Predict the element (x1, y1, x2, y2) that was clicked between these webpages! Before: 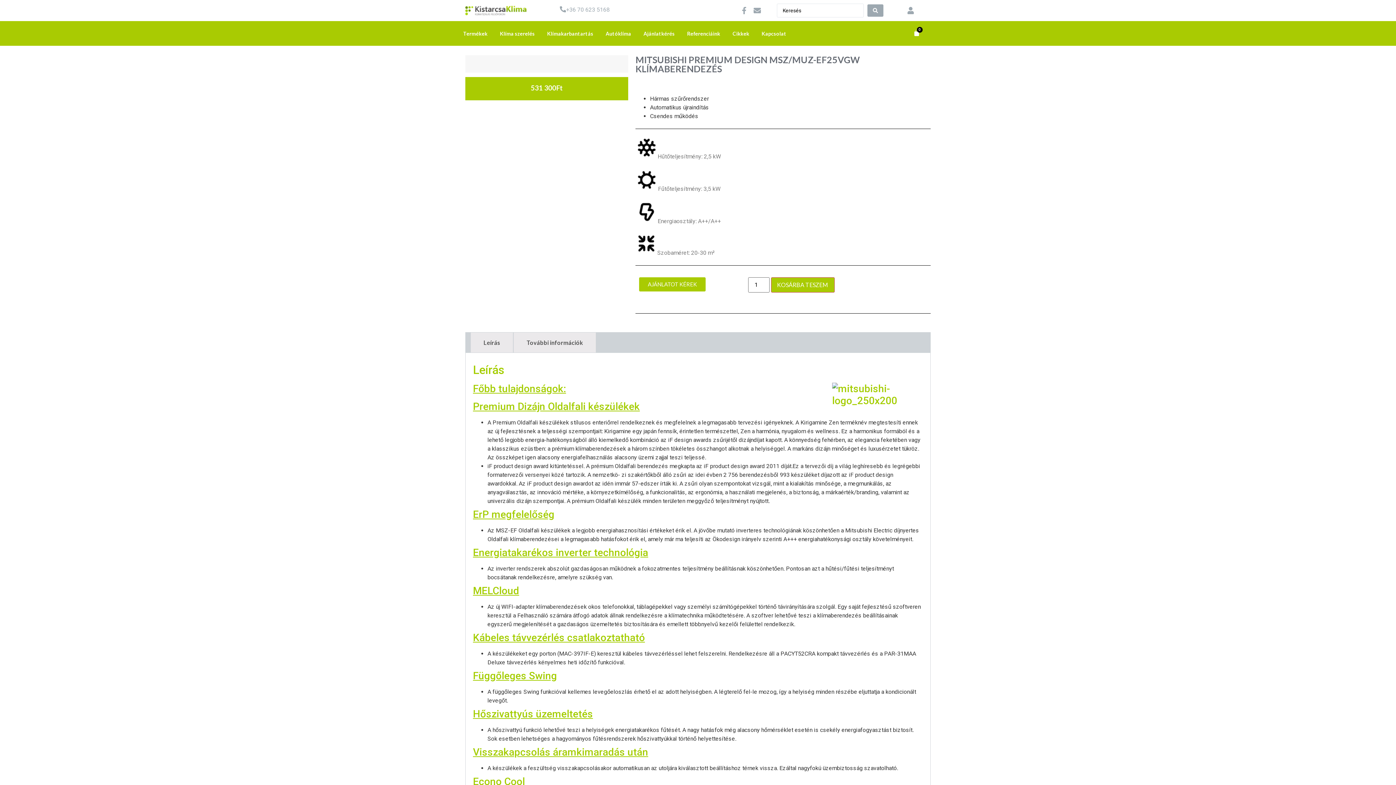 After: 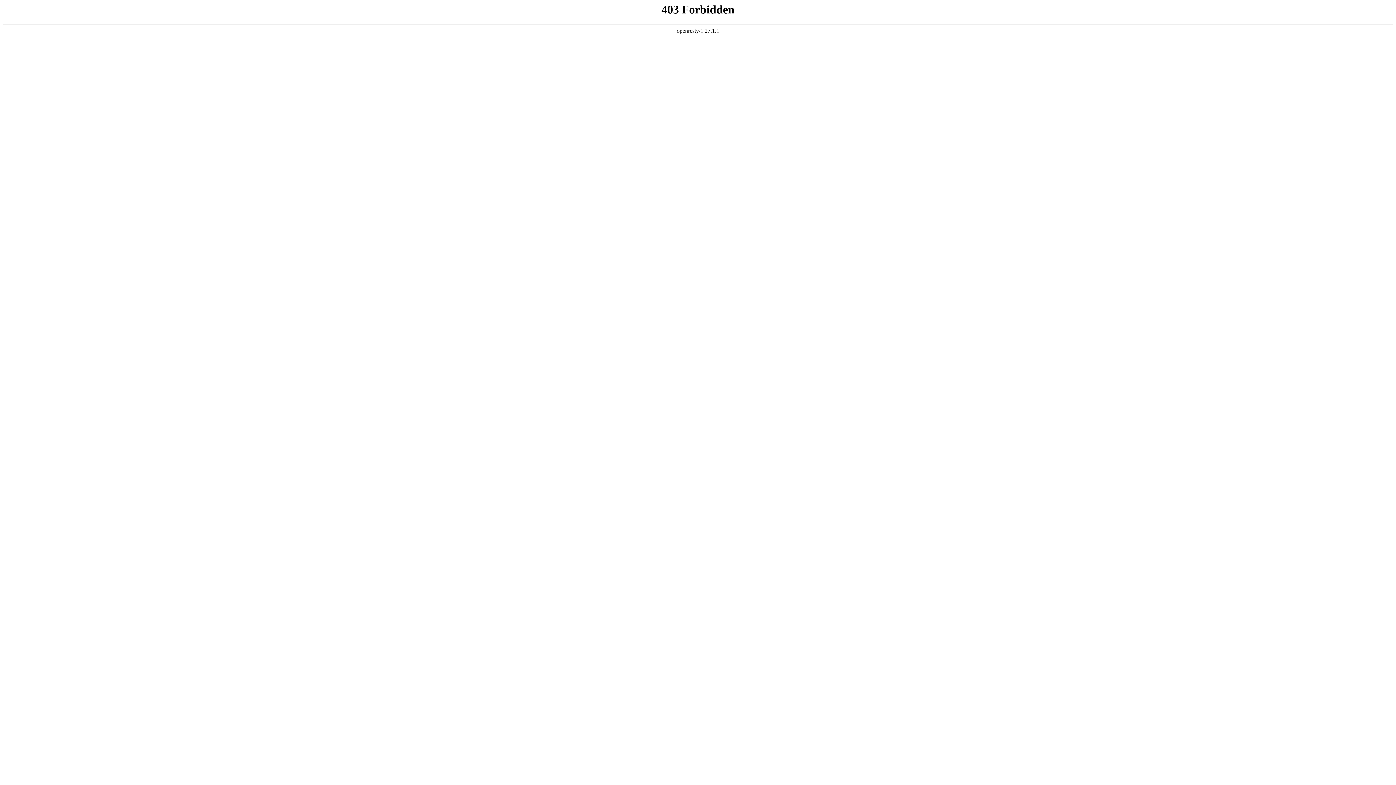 Action: bbox: (599, 26, 637, 40) label: Autóklíma